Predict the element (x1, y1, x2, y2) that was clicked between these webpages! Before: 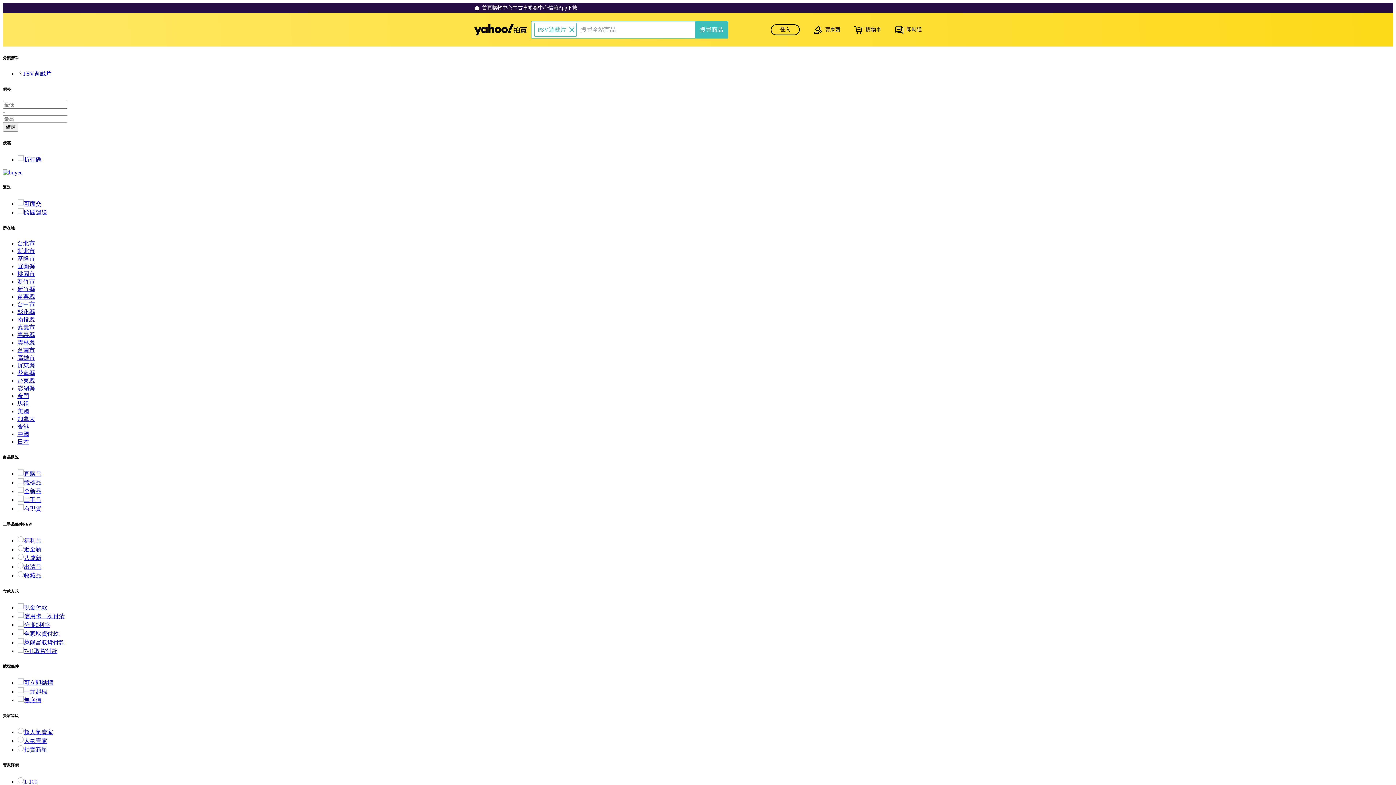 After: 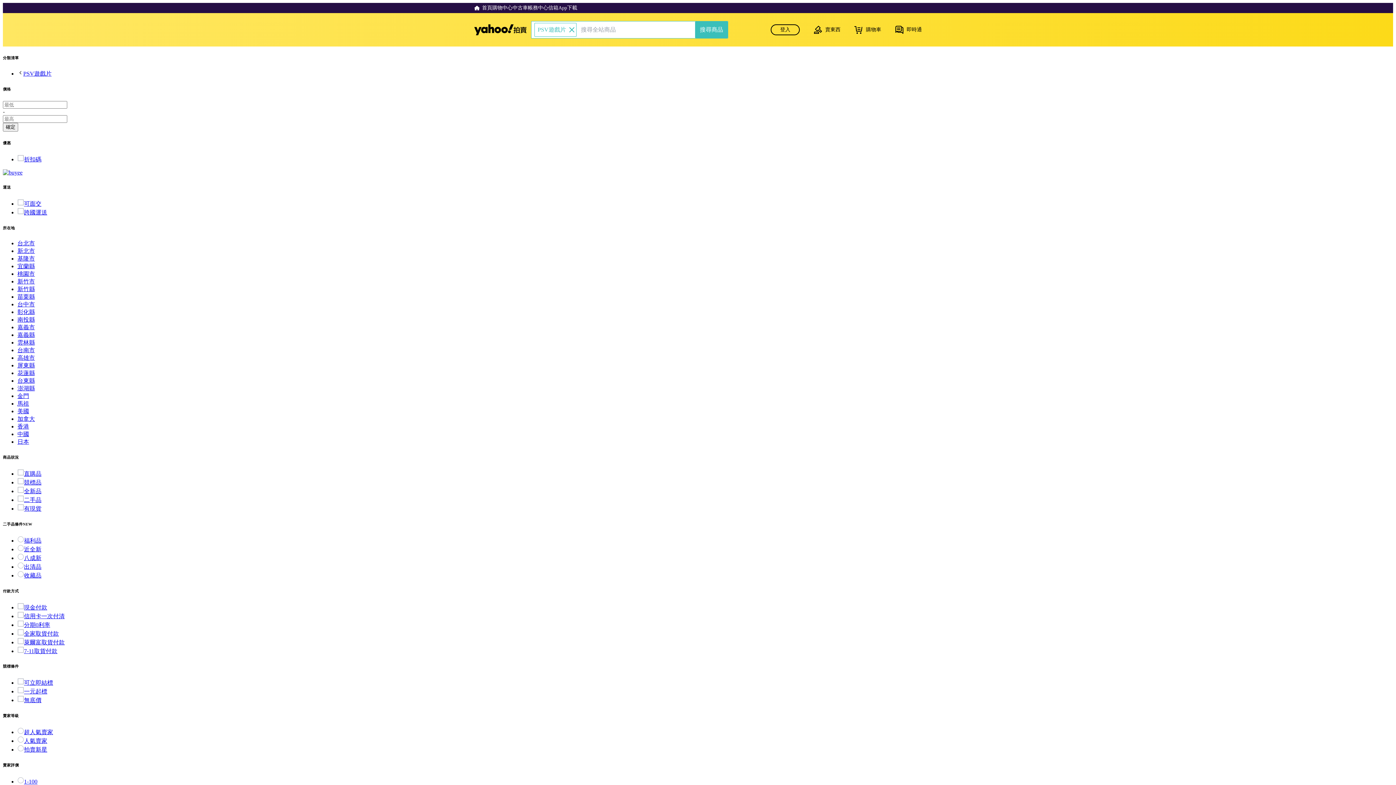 Action: bbox: (17, 438, 29, 444) label: 日本